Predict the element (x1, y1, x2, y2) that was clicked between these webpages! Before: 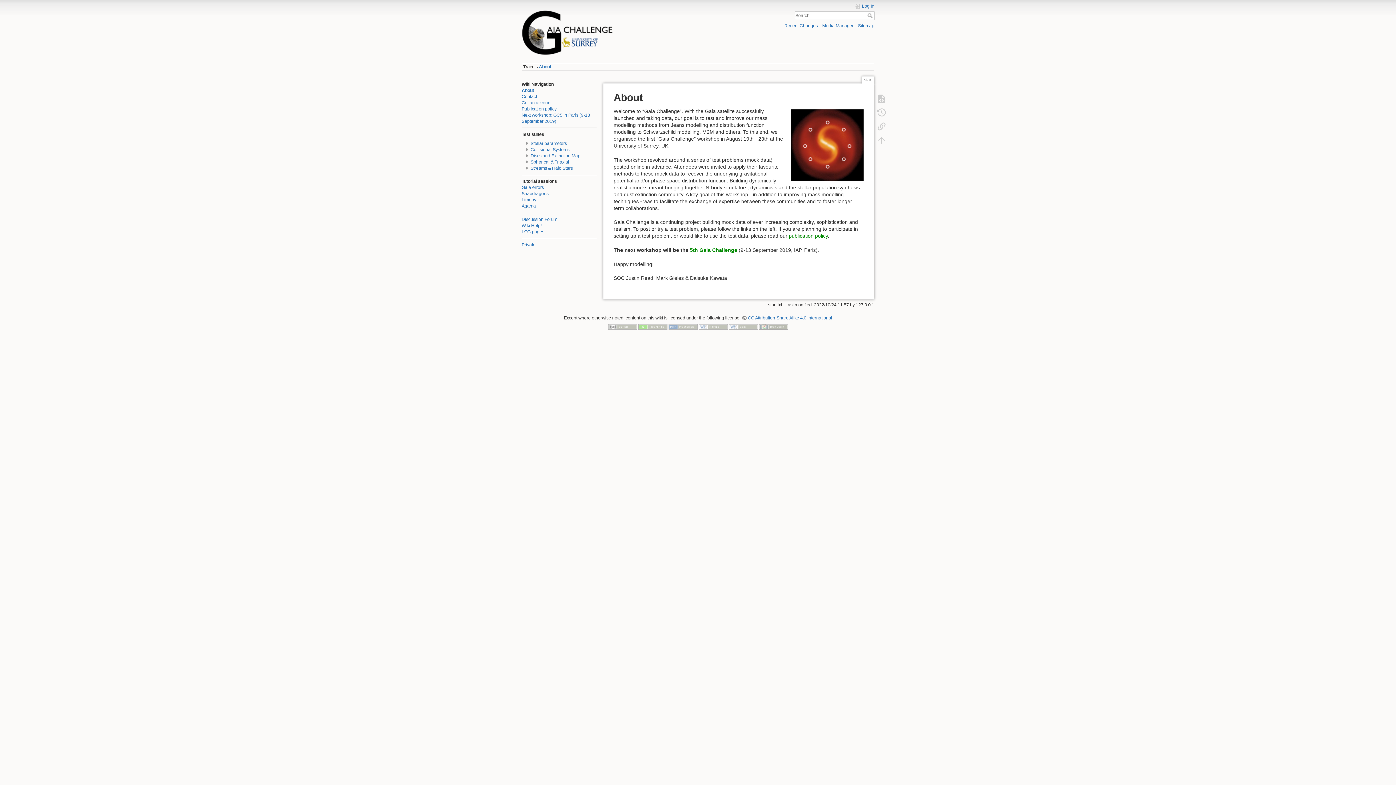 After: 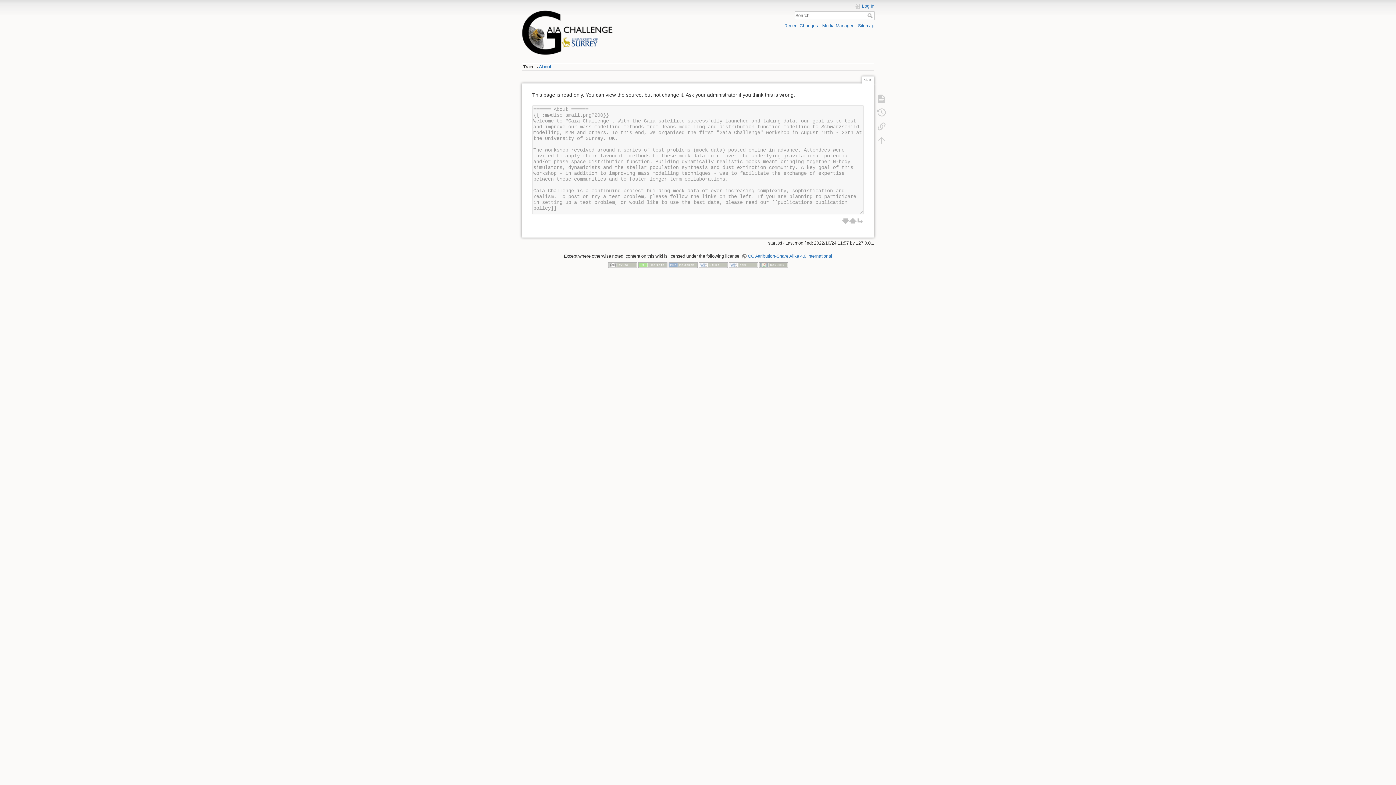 Action: bbox: (873, 91, 890, 105)